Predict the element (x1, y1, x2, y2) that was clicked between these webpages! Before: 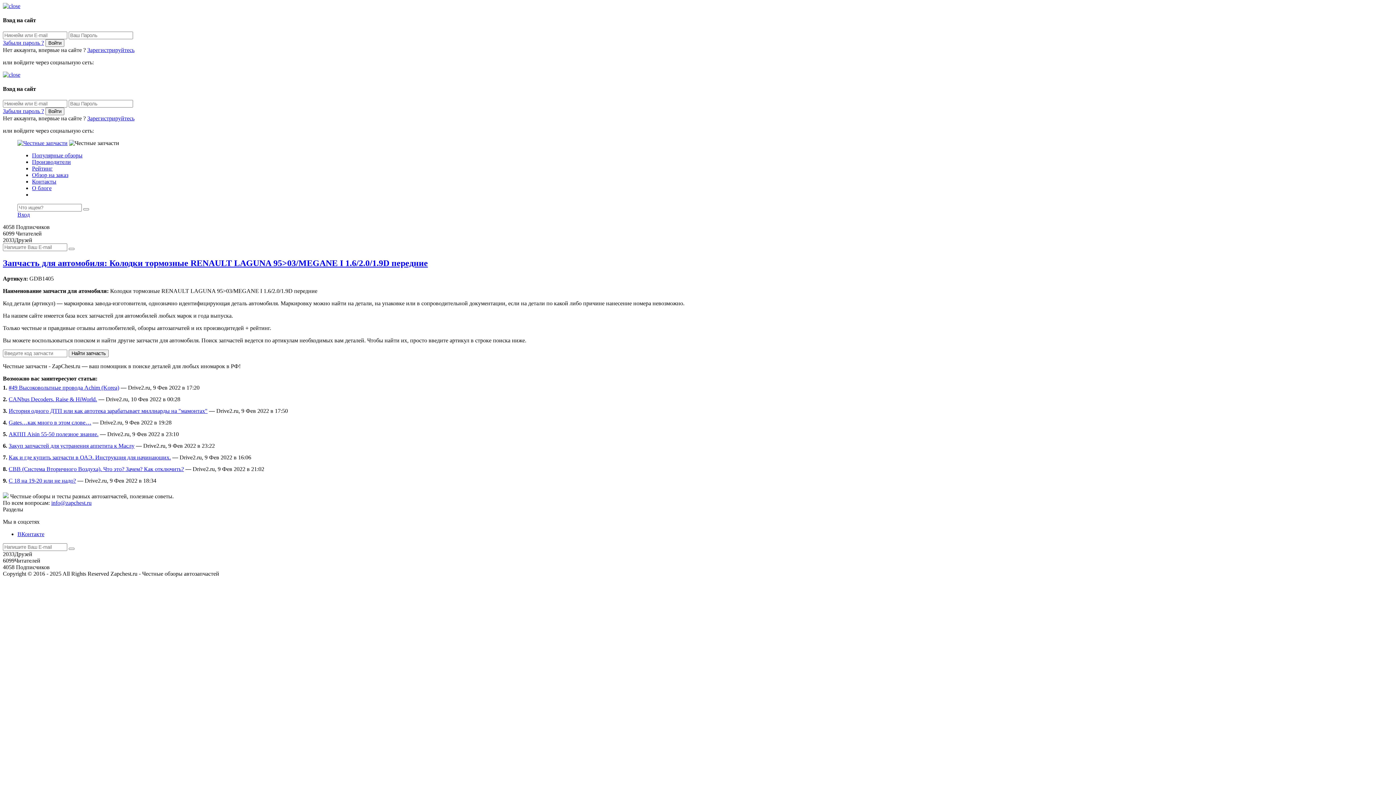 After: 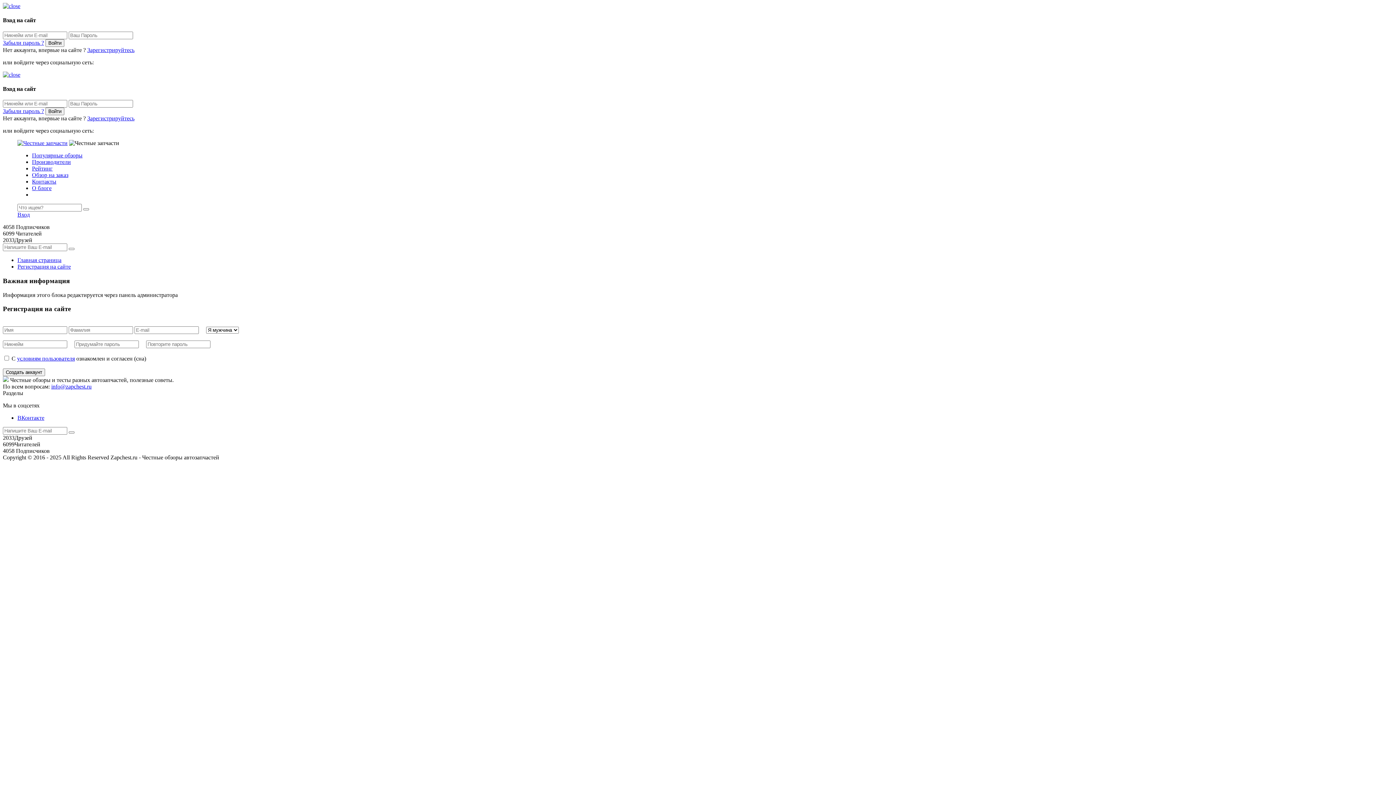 Action: label: Войти bbox: (45, 39, 64, 46)